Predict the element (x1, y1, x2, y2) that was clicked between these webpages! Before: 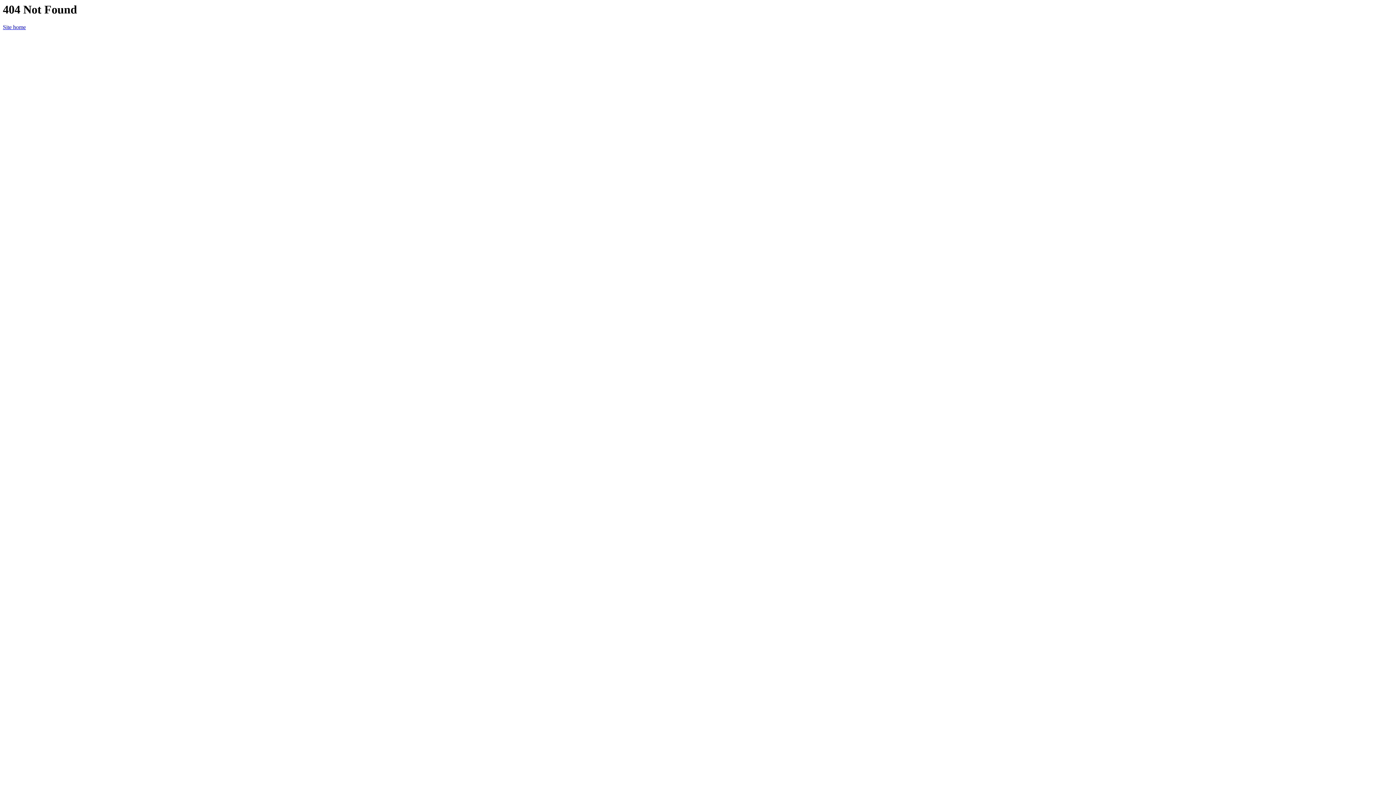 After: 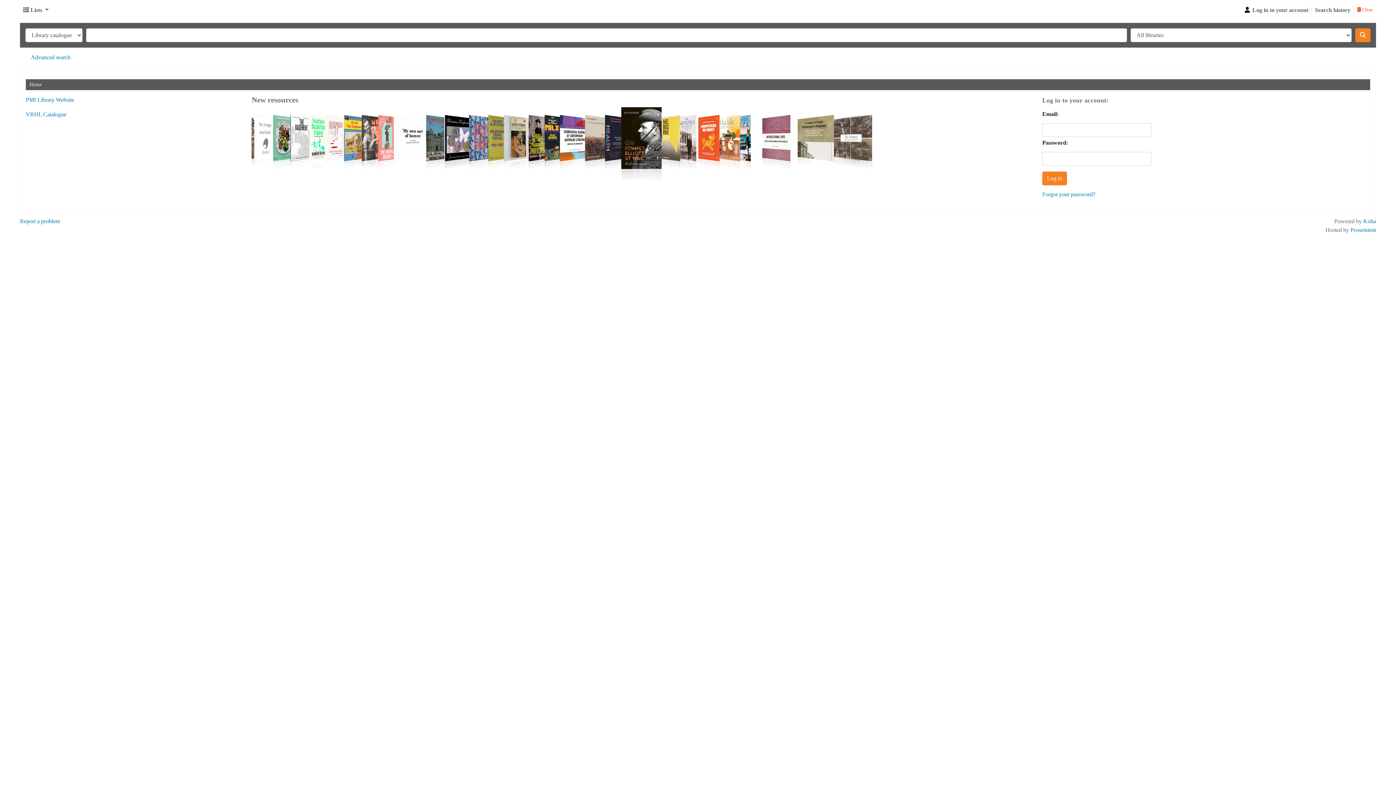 Action: label: Site home bbox: (2, 24, 25, 30)